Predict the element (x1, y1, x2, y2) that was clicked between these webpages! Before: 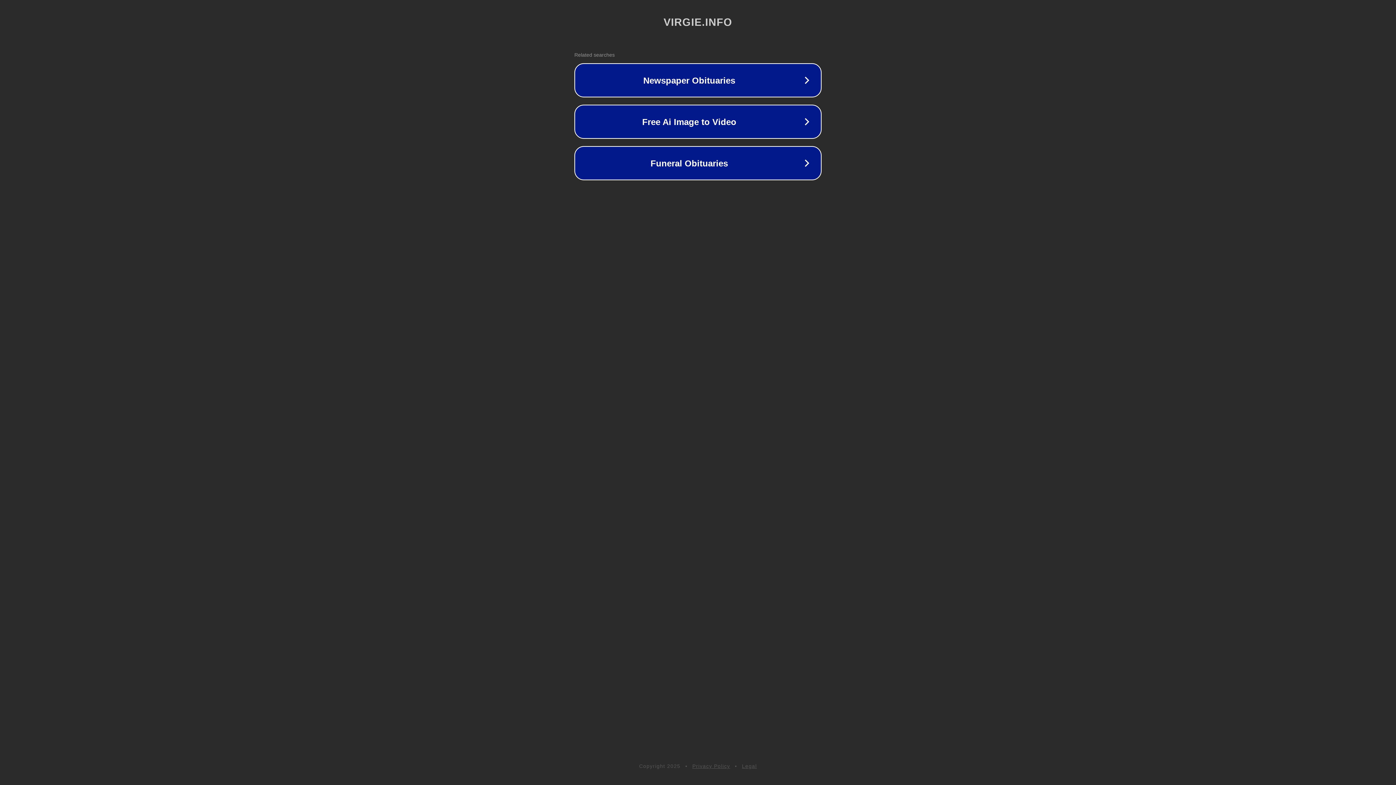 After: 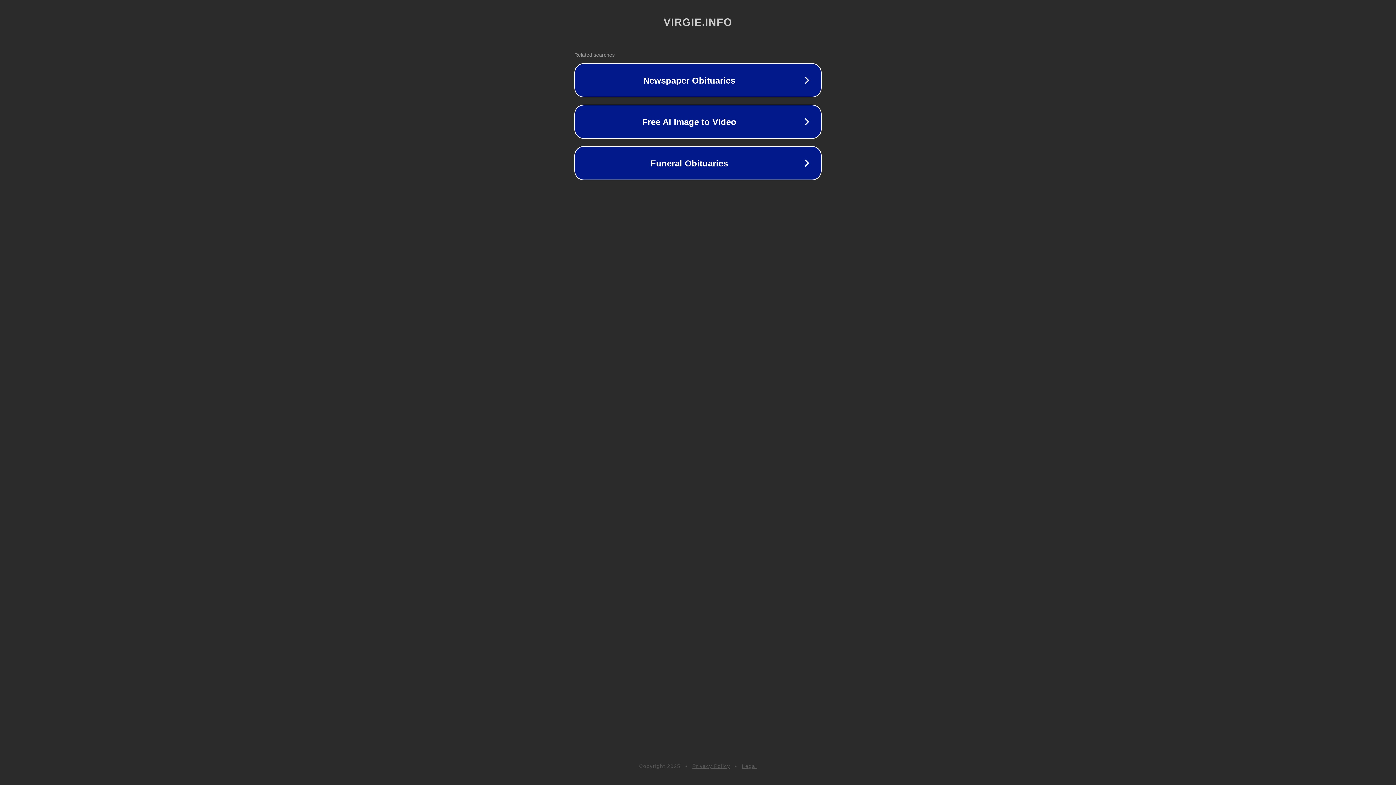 Action: bbox: (692, 763, 730, 769) label: Privacy Policy